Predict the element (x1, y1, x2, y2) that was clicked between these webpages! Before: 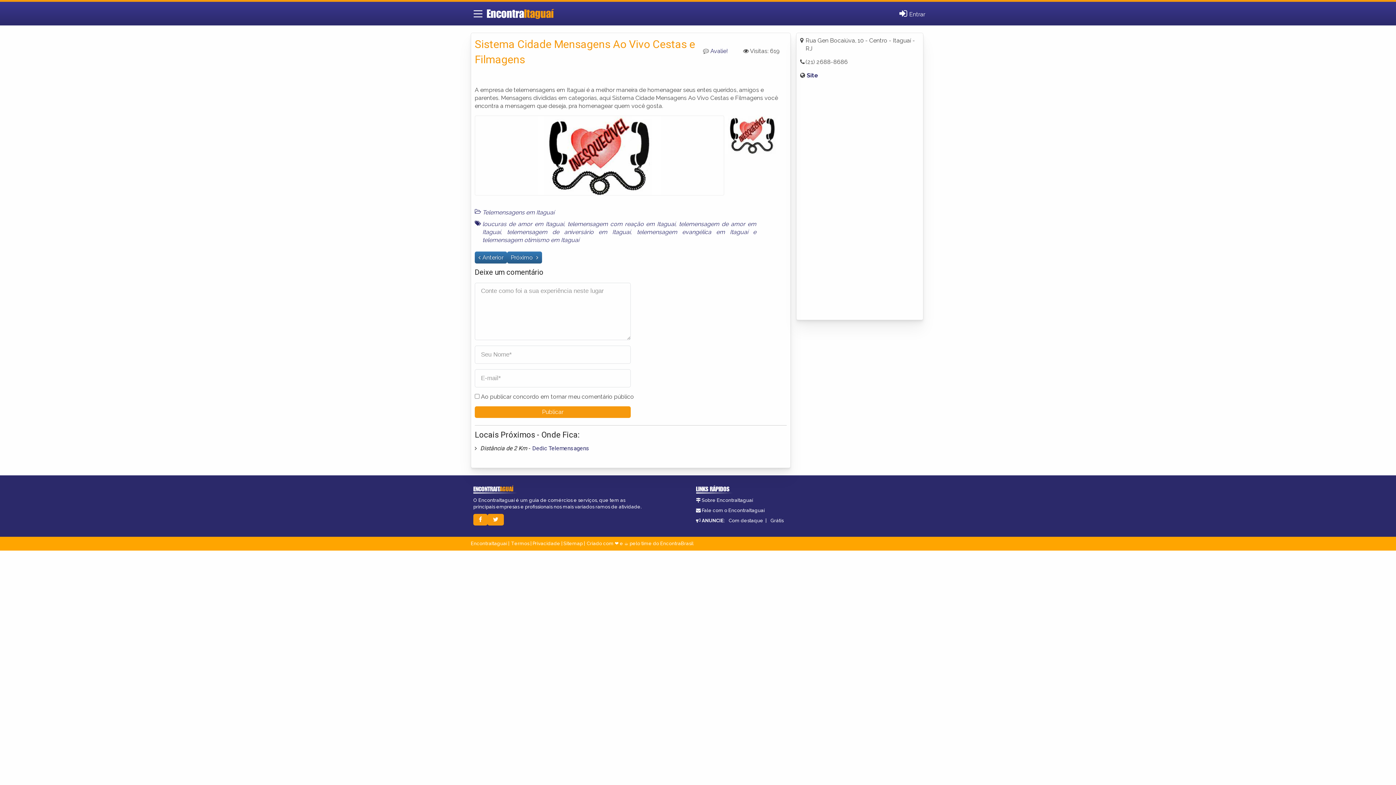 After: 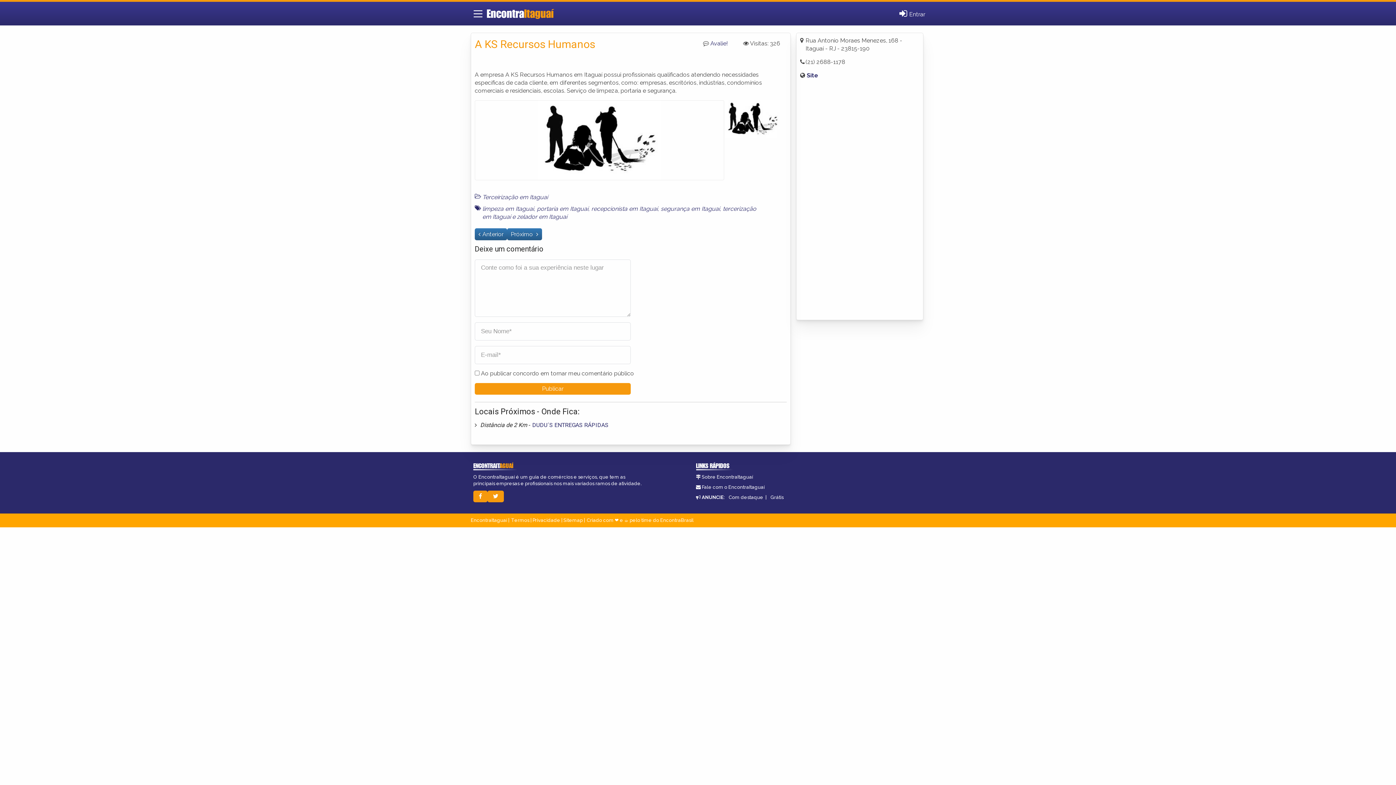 Action: label: Próximo  bbox: (507, 251, 542, 263)